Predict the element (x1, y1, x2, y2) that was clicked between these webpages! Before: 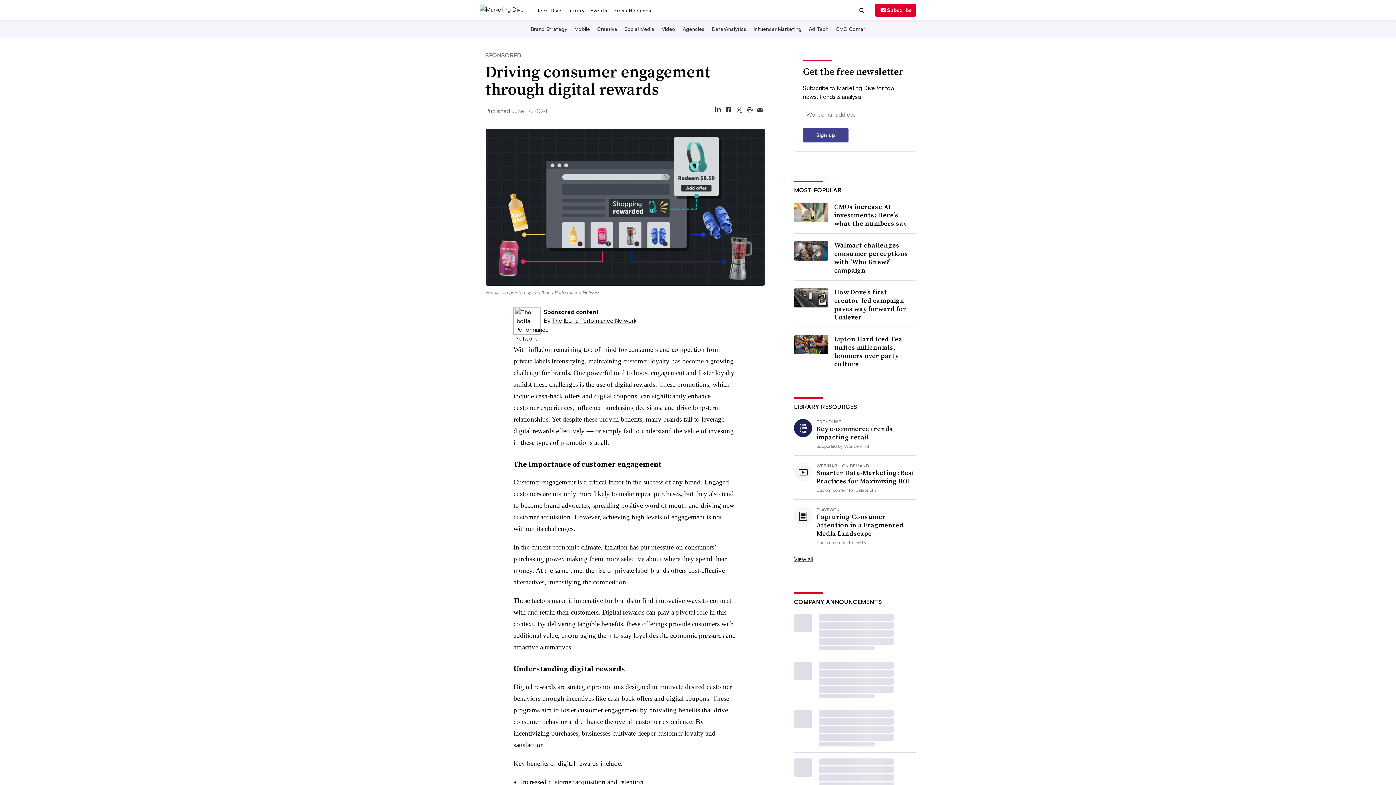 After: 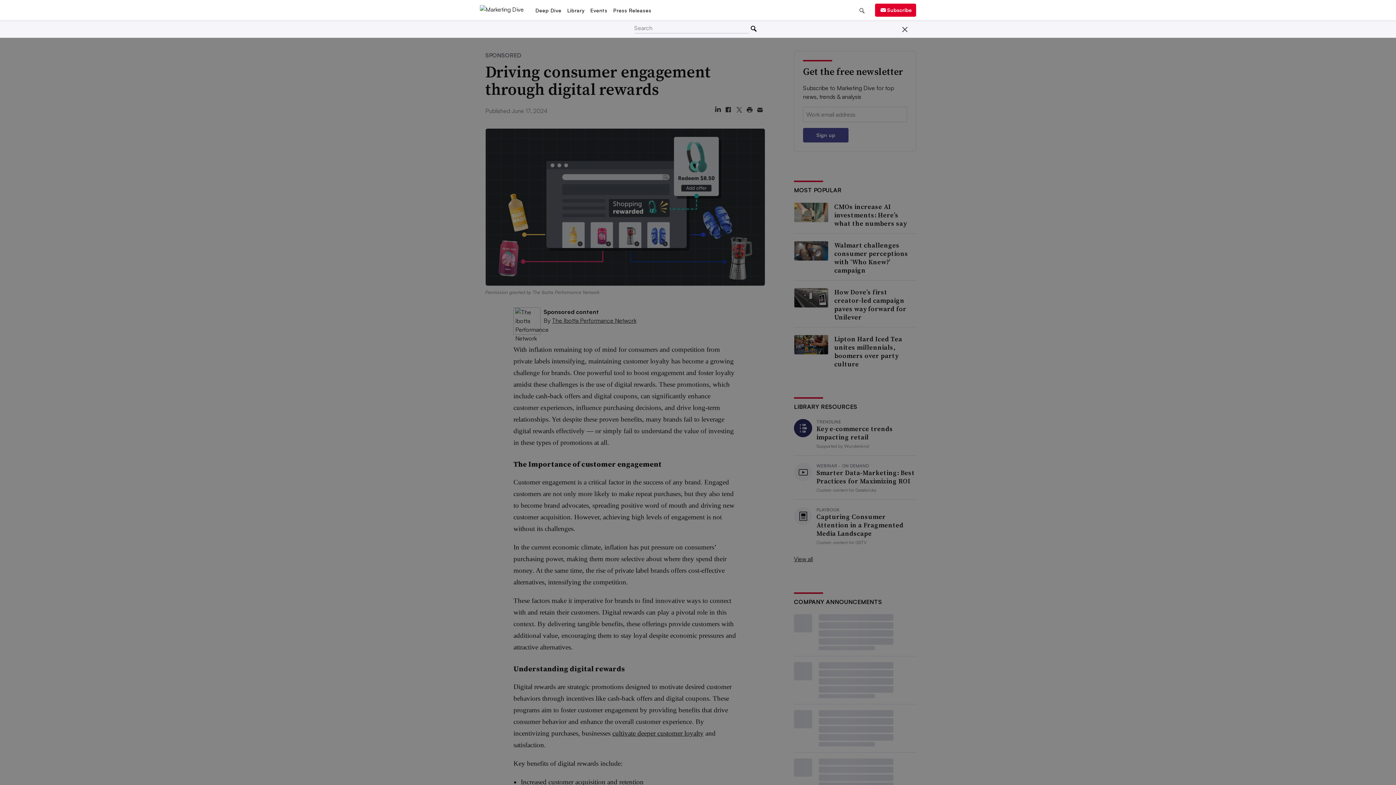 Action: bbox: (854, 2, 869, 17)